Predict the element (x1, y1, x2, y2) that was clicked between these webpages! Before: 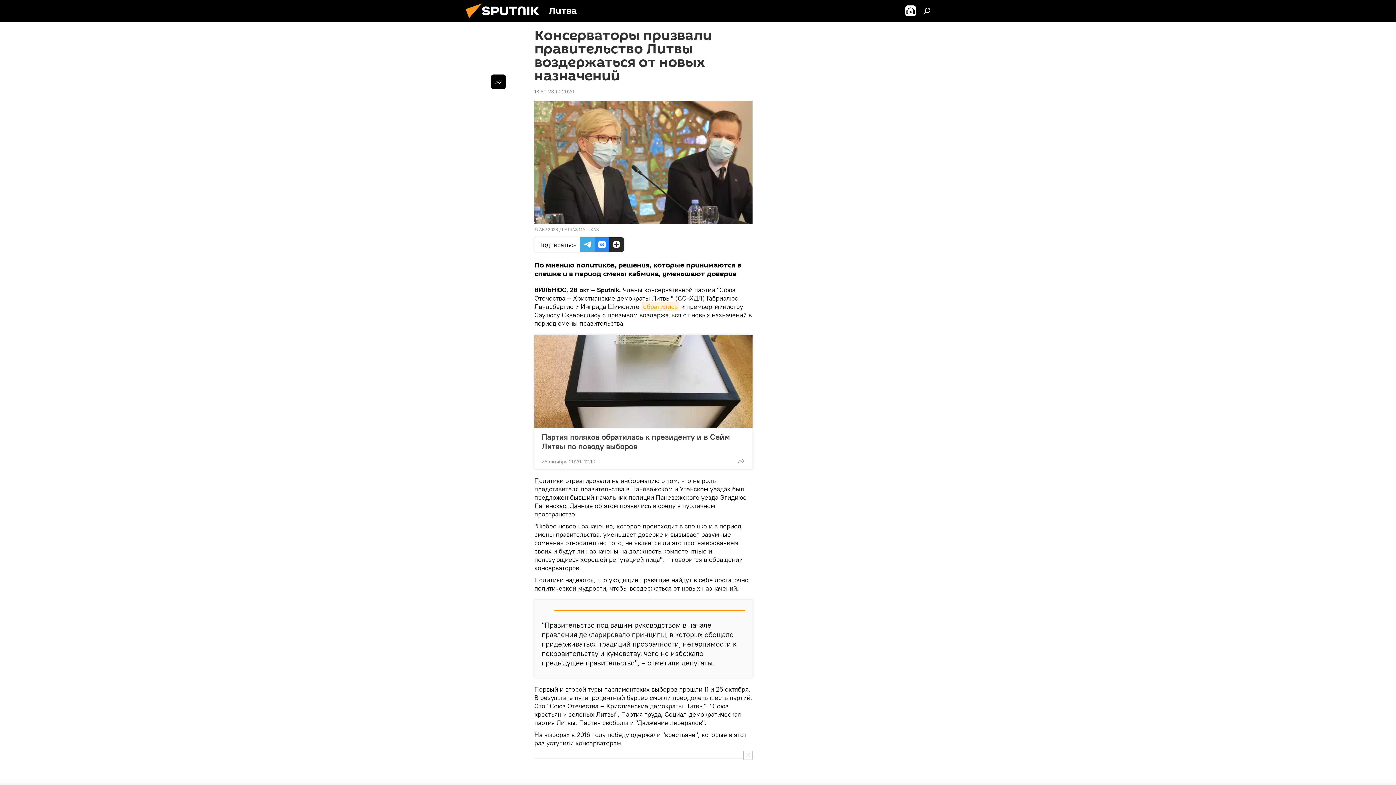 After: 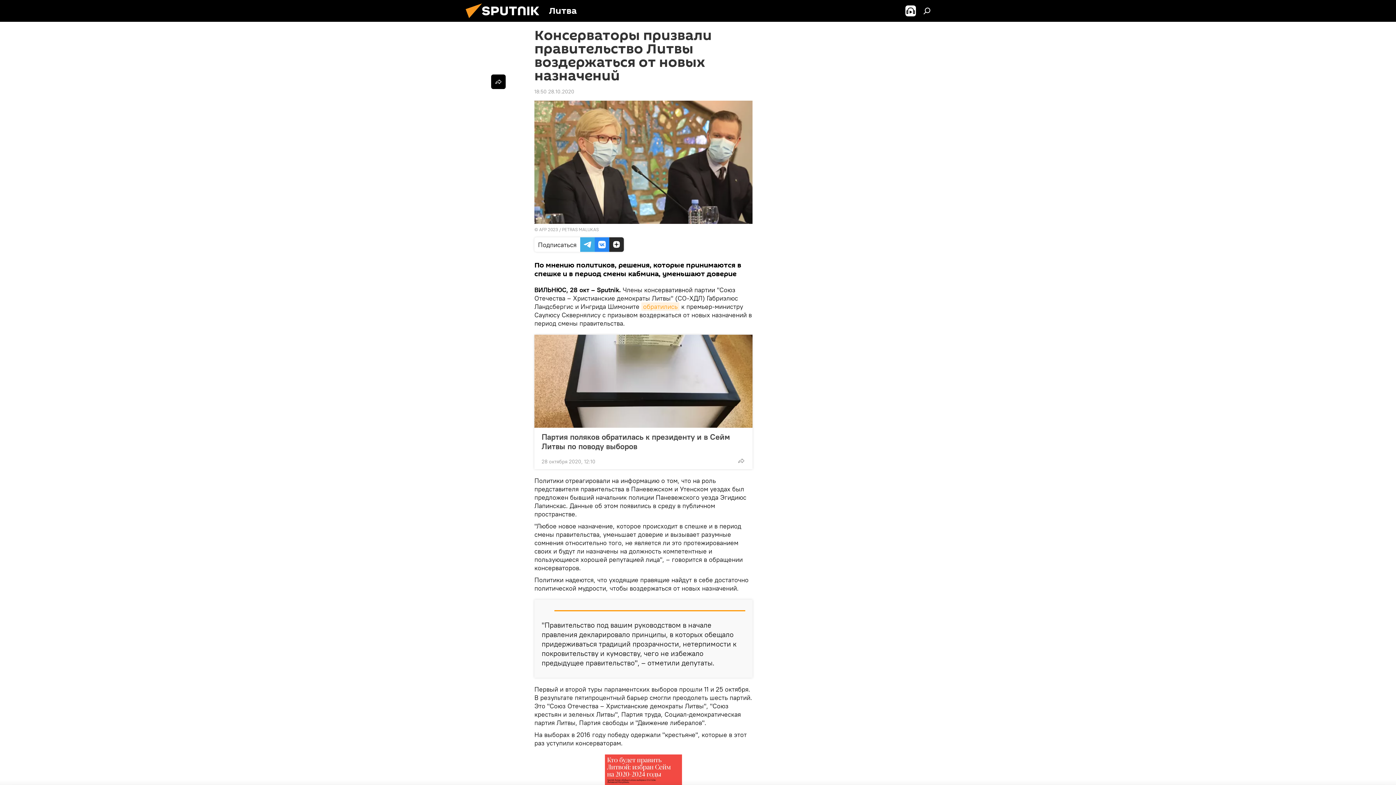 Action: bbox: (743, 751, 752, 760)